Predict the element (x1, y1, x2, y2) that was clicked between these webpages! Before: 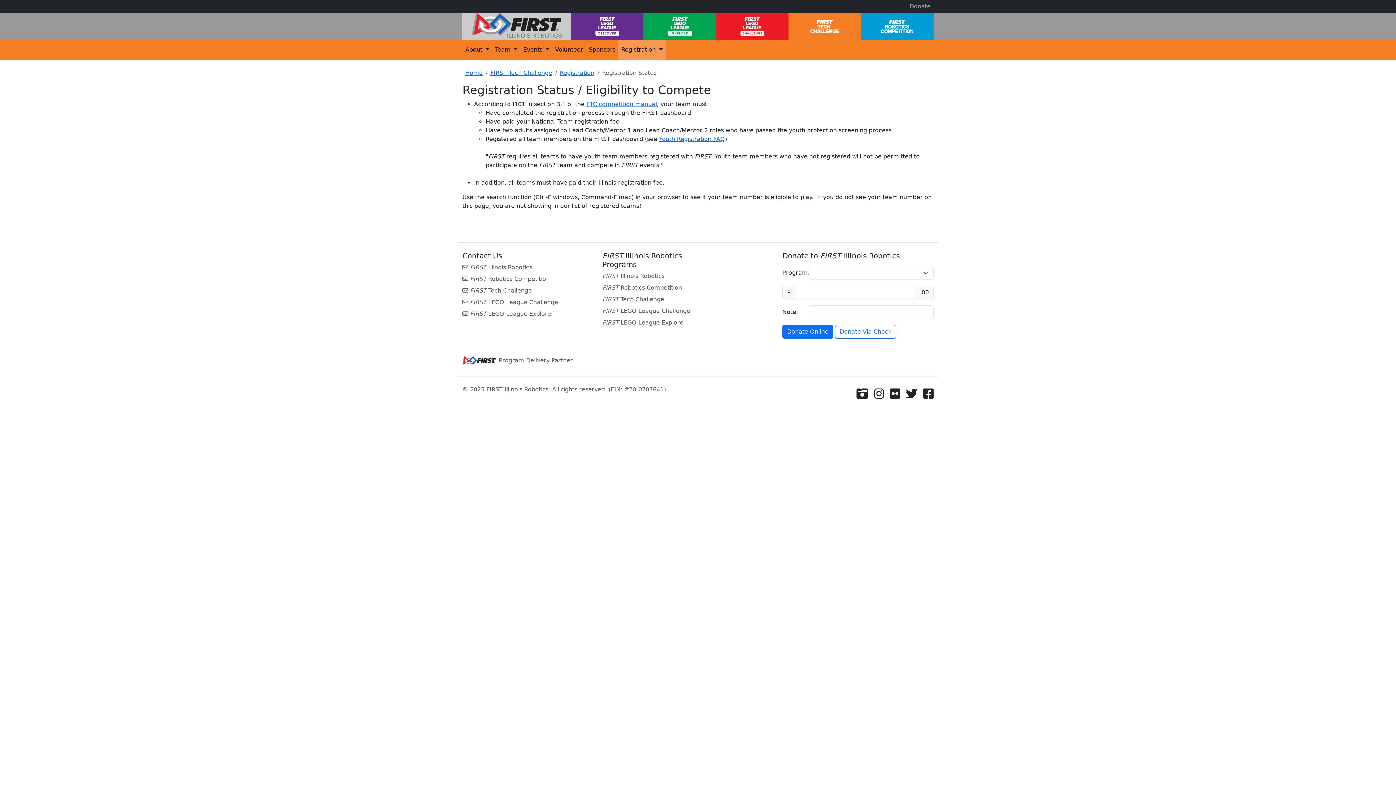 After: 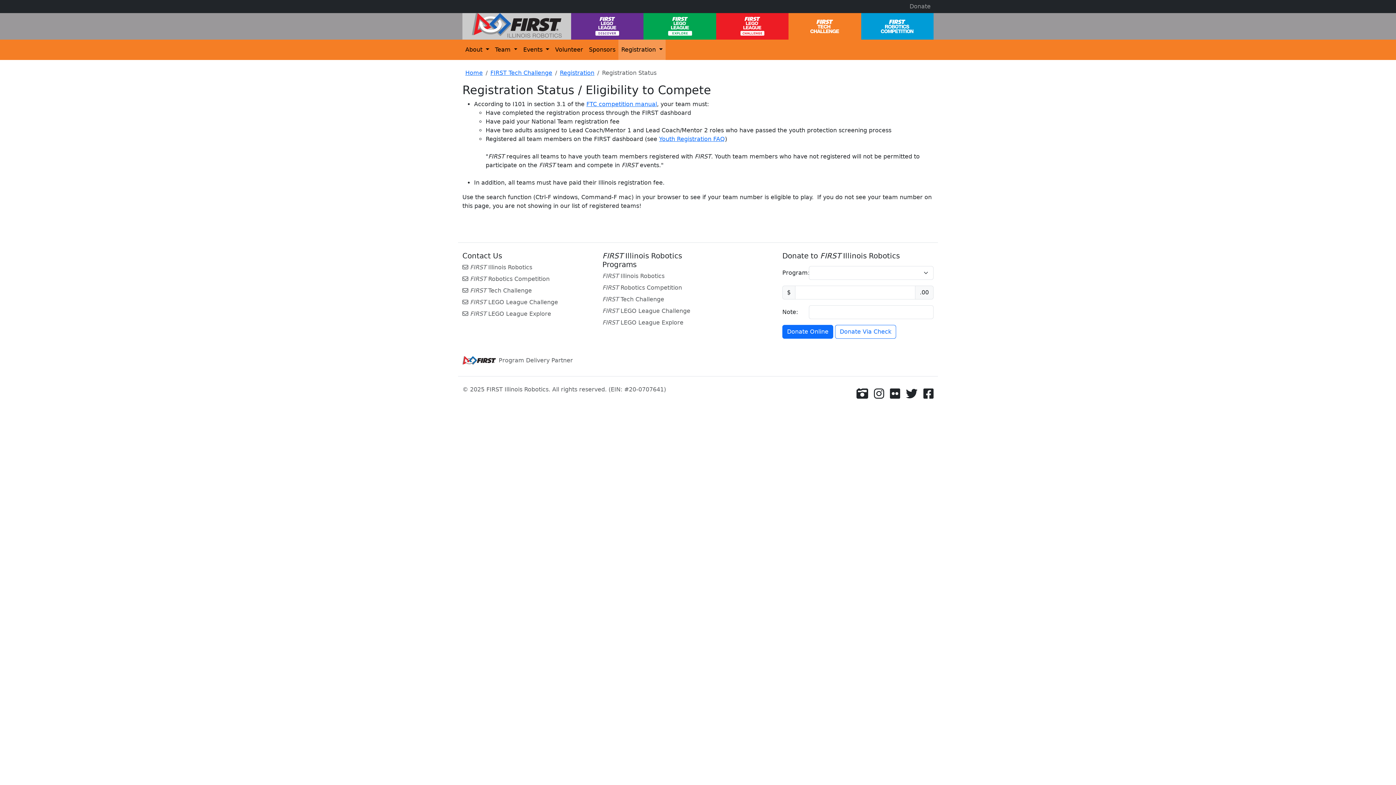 Action: bbox: (462, 309, 573, 318) label:  FIRST LEGO League Explore